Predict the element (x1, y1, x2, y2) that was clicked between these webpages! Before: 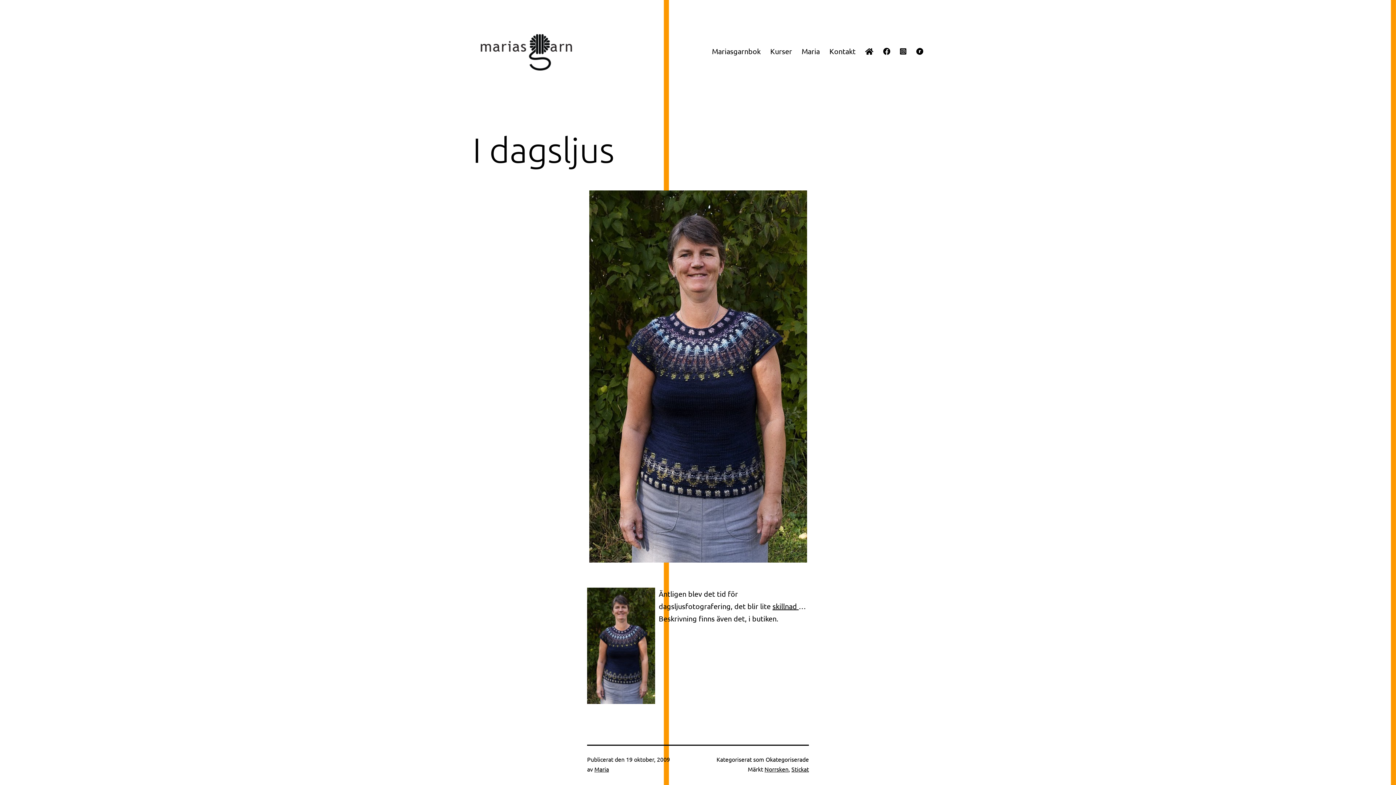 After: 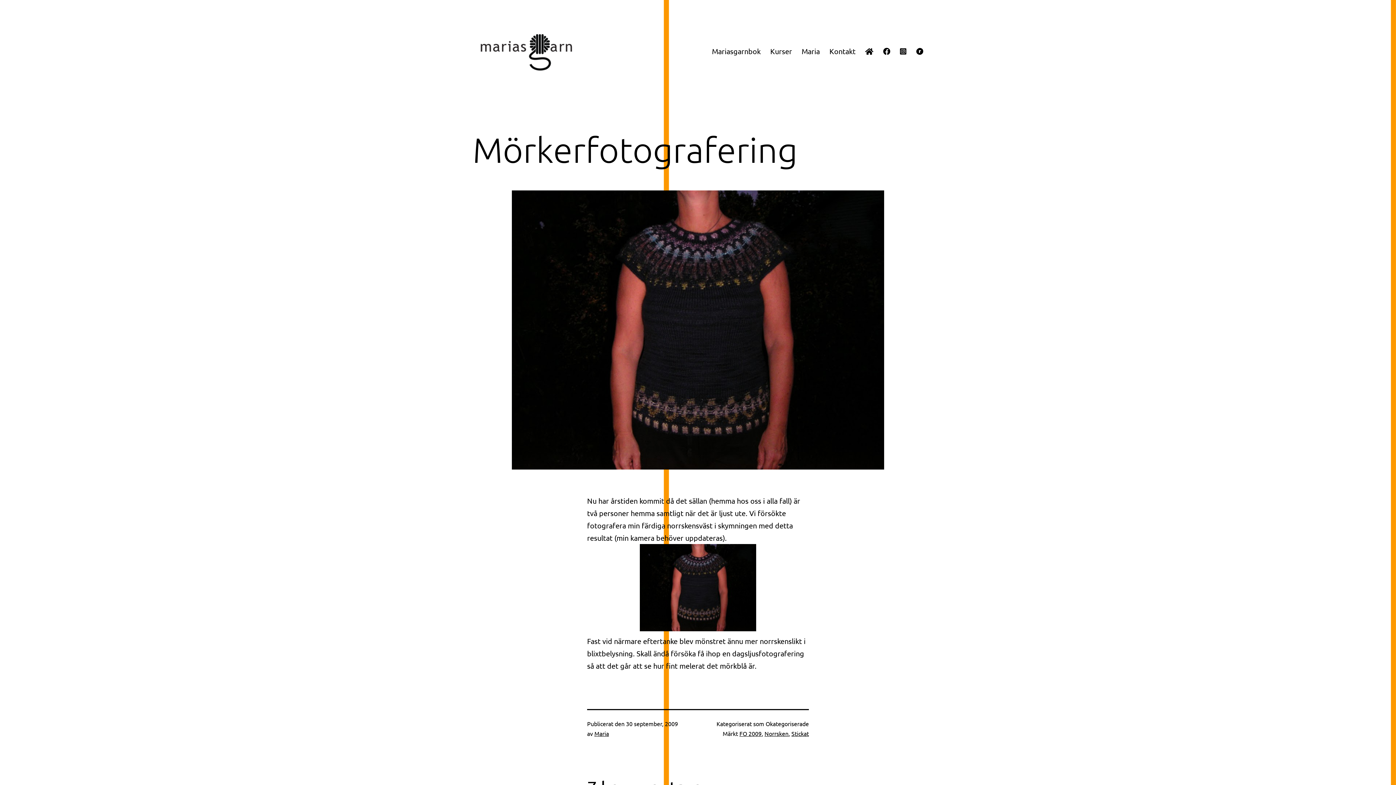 Action: bbox: (772, 601, 798, 610) label: skillnad 